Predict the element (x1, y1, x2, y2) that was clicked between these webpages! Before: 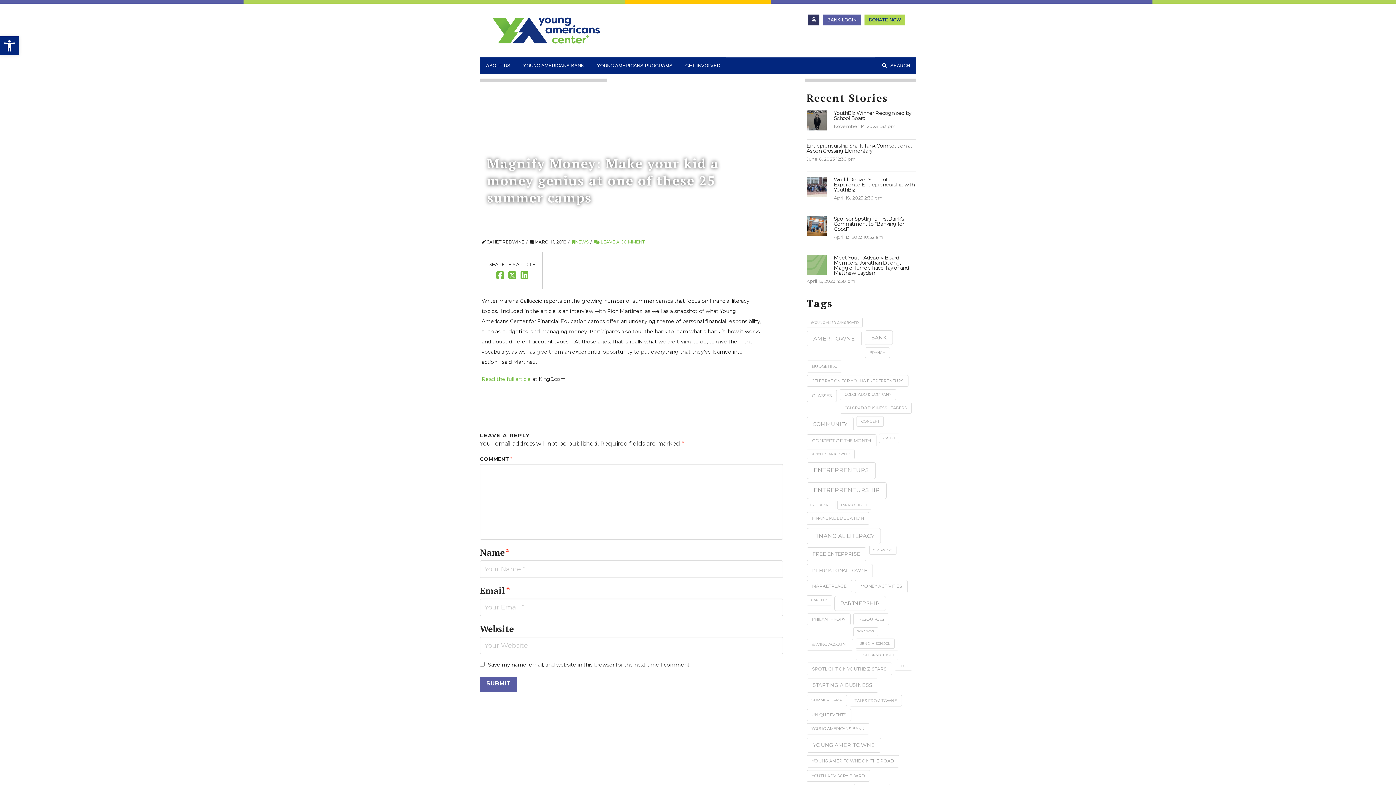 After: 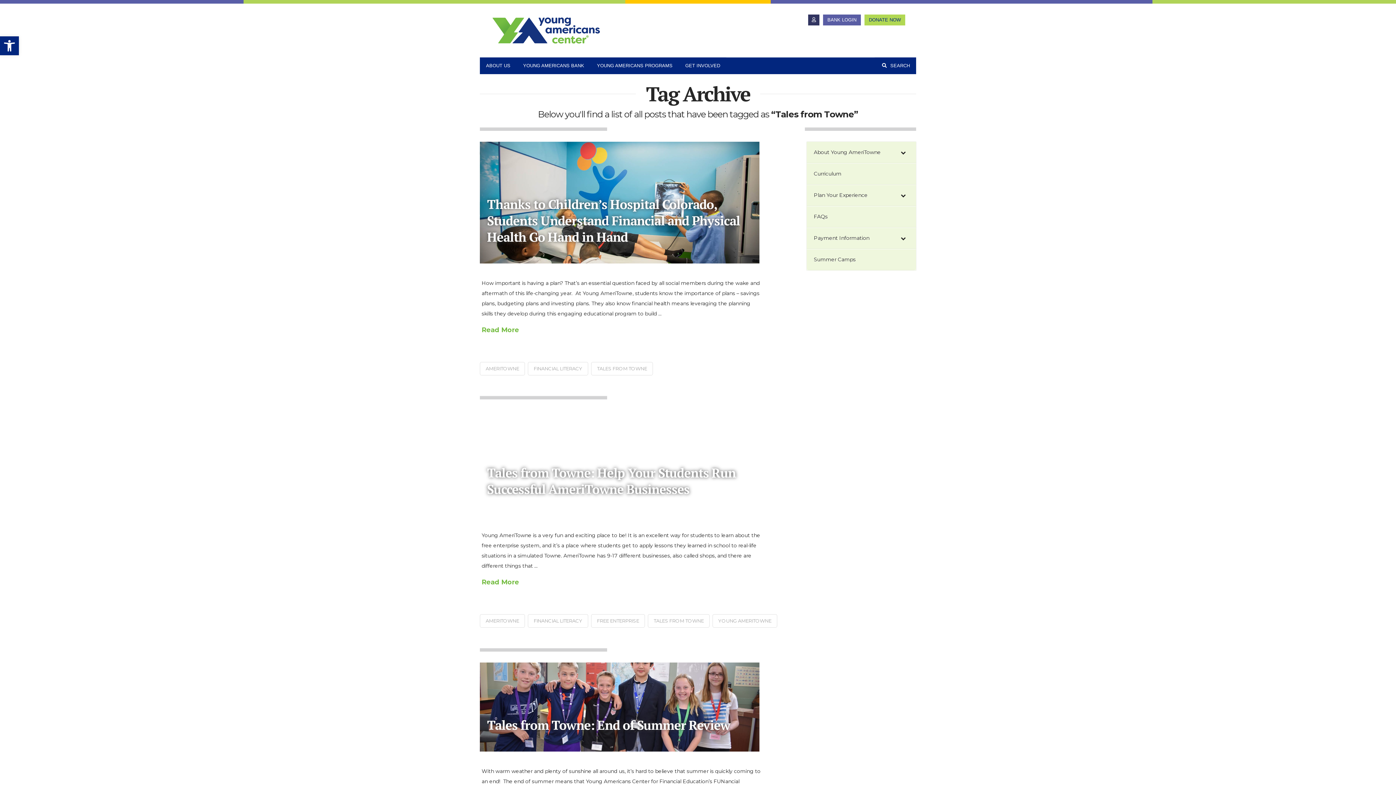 Action: bbox: (849, 695, 902, 706) label: Tales from Towne (35 items)